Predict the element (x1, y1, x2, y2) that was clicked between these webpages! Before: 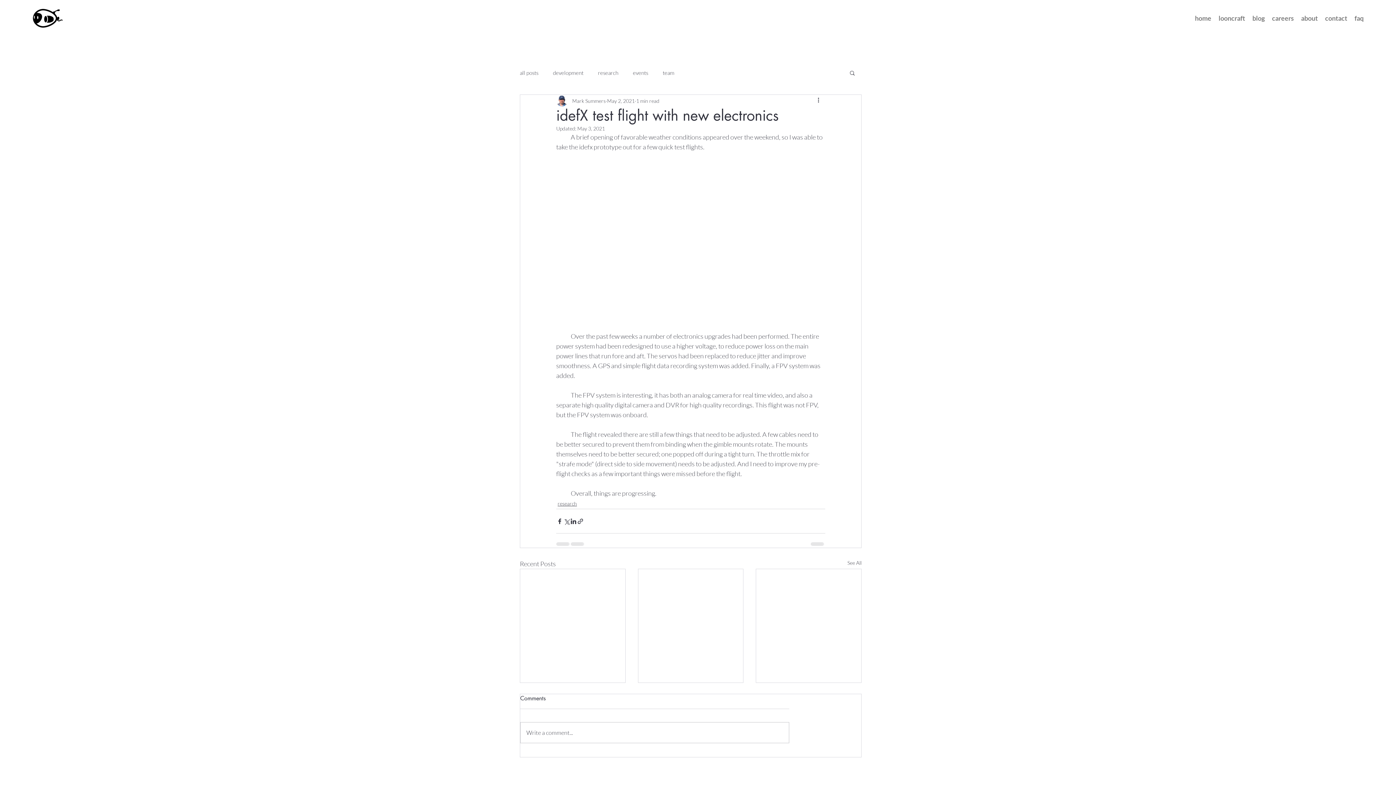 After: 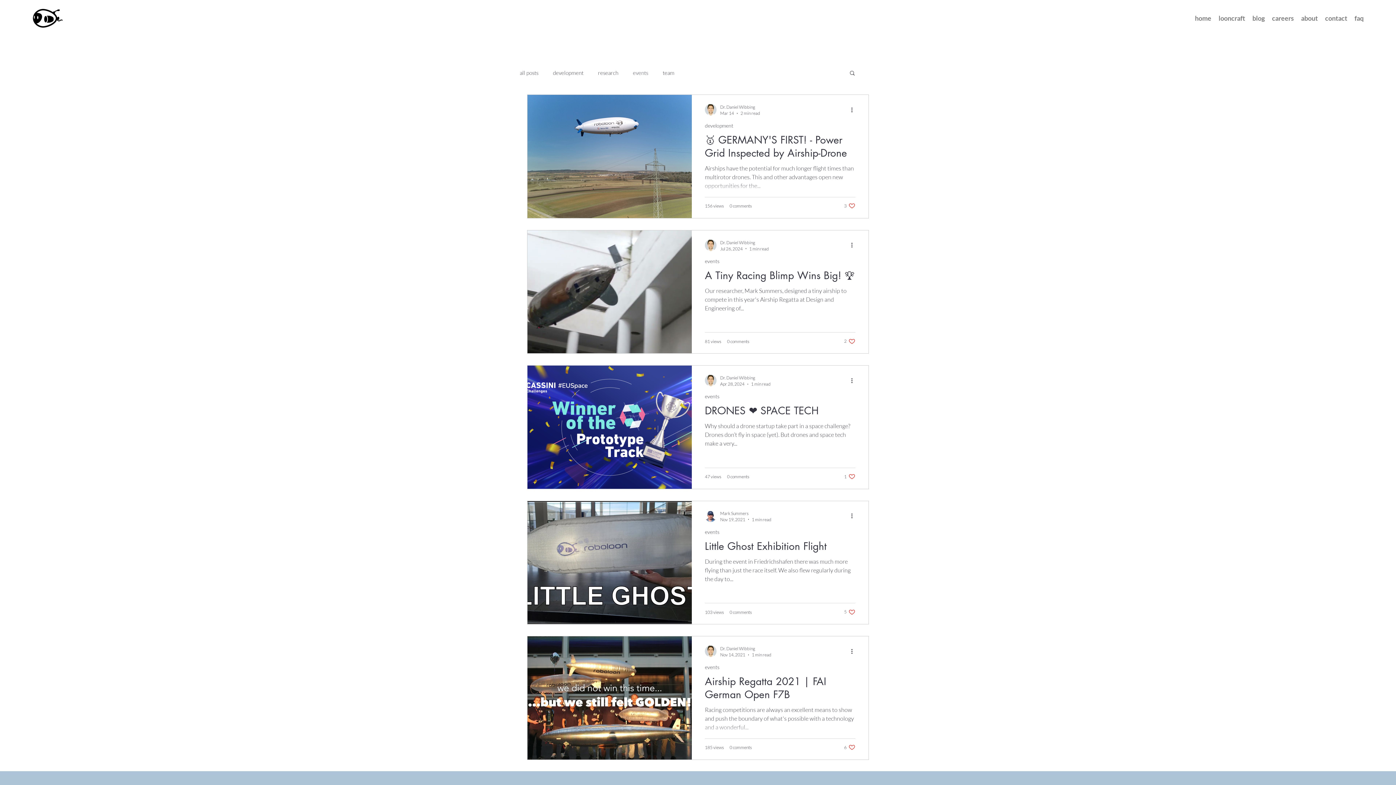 Action: label: events bbox: (633, 68, 648, 76)